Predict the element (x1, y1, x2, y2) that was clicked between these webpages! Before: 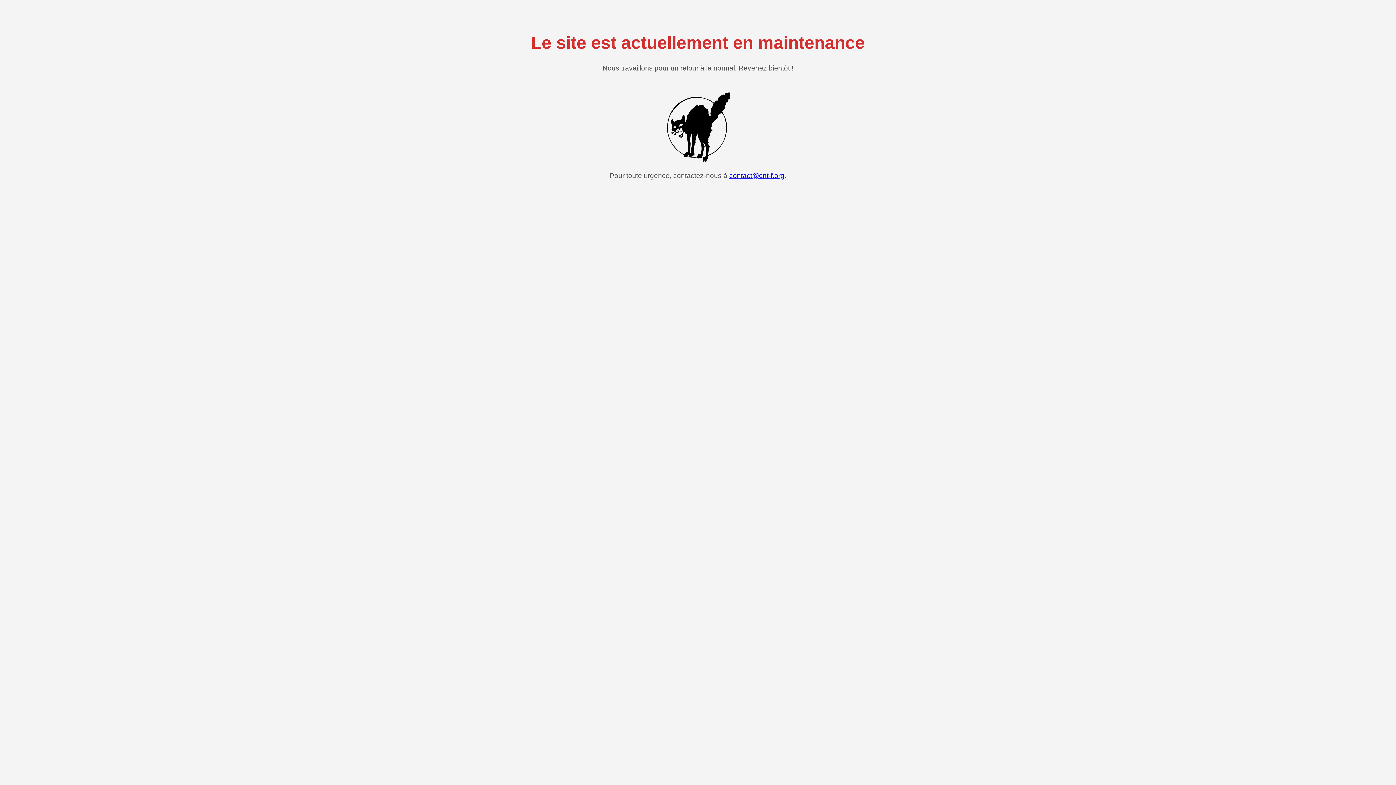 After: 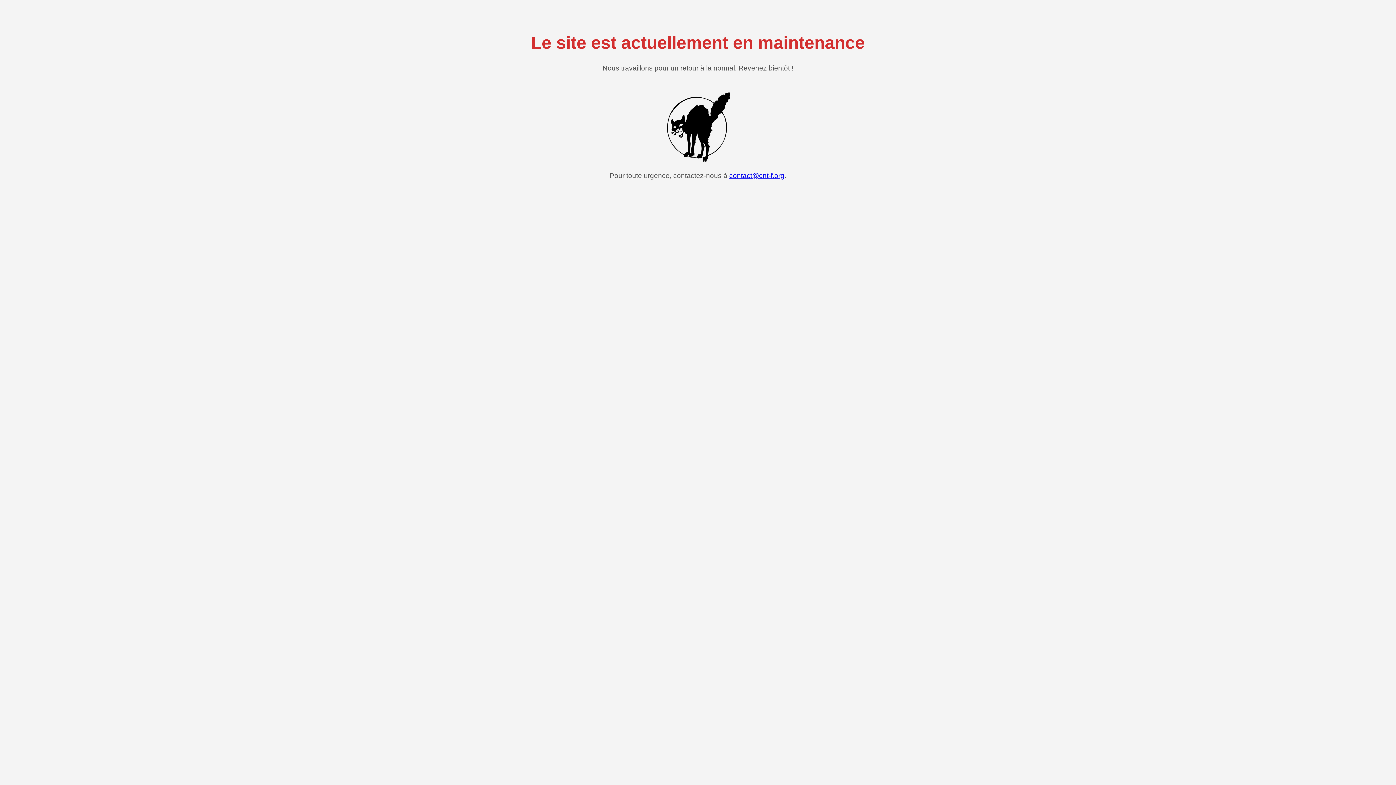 Action: bbox: (729, 171, 784, 179) label: contact@cnt-f.org